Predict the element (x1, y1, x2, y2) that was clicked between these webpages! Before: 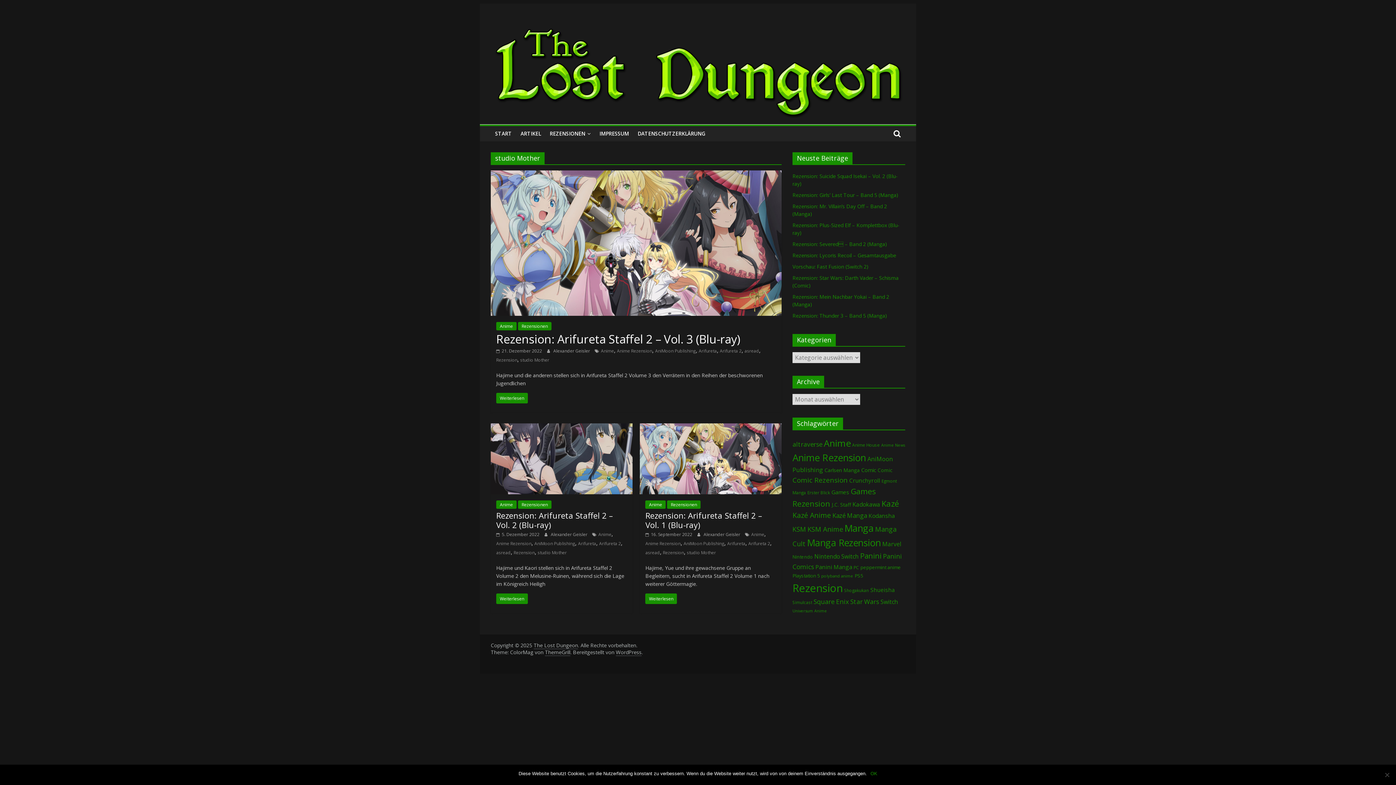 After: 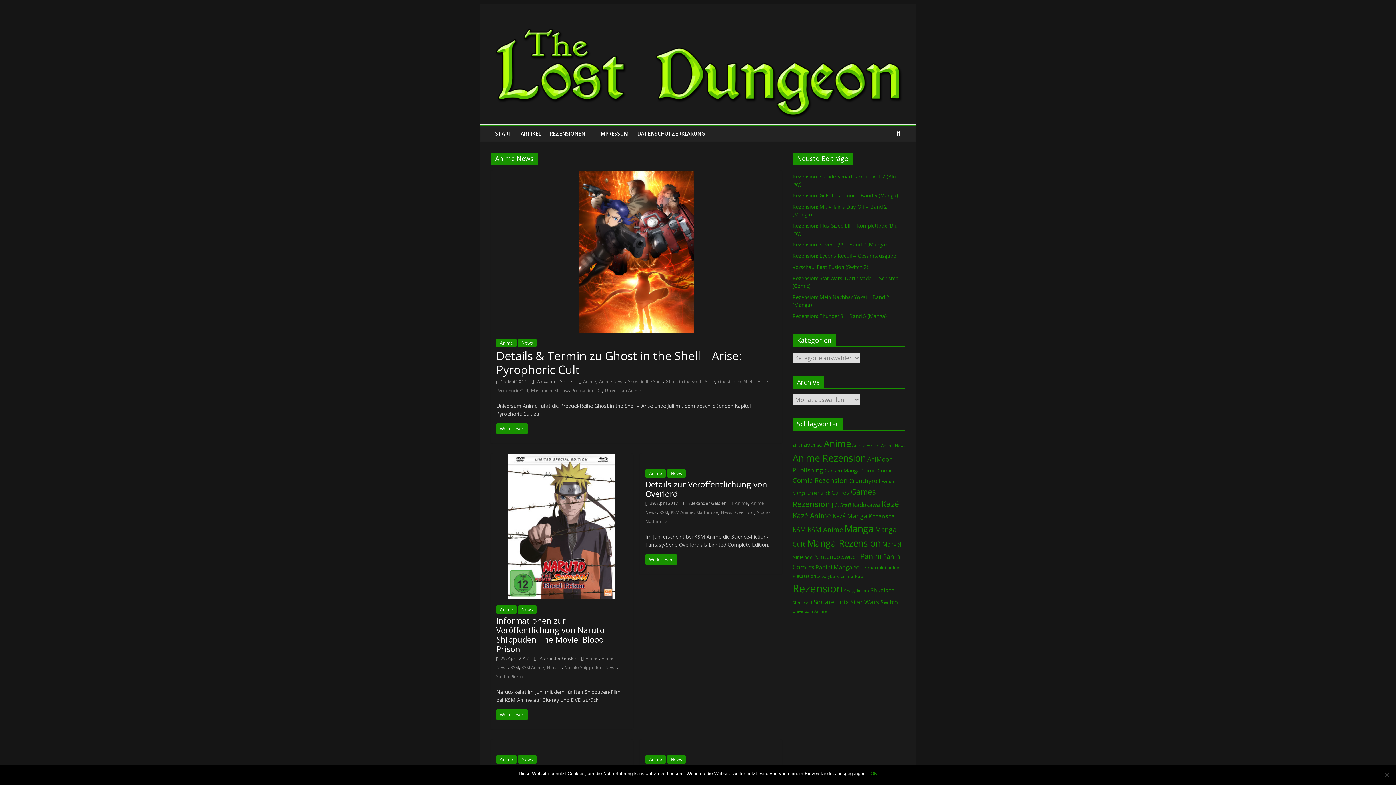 Action: label: Anime News (53 Einträge) bbox: (881, 442, 905, 448)